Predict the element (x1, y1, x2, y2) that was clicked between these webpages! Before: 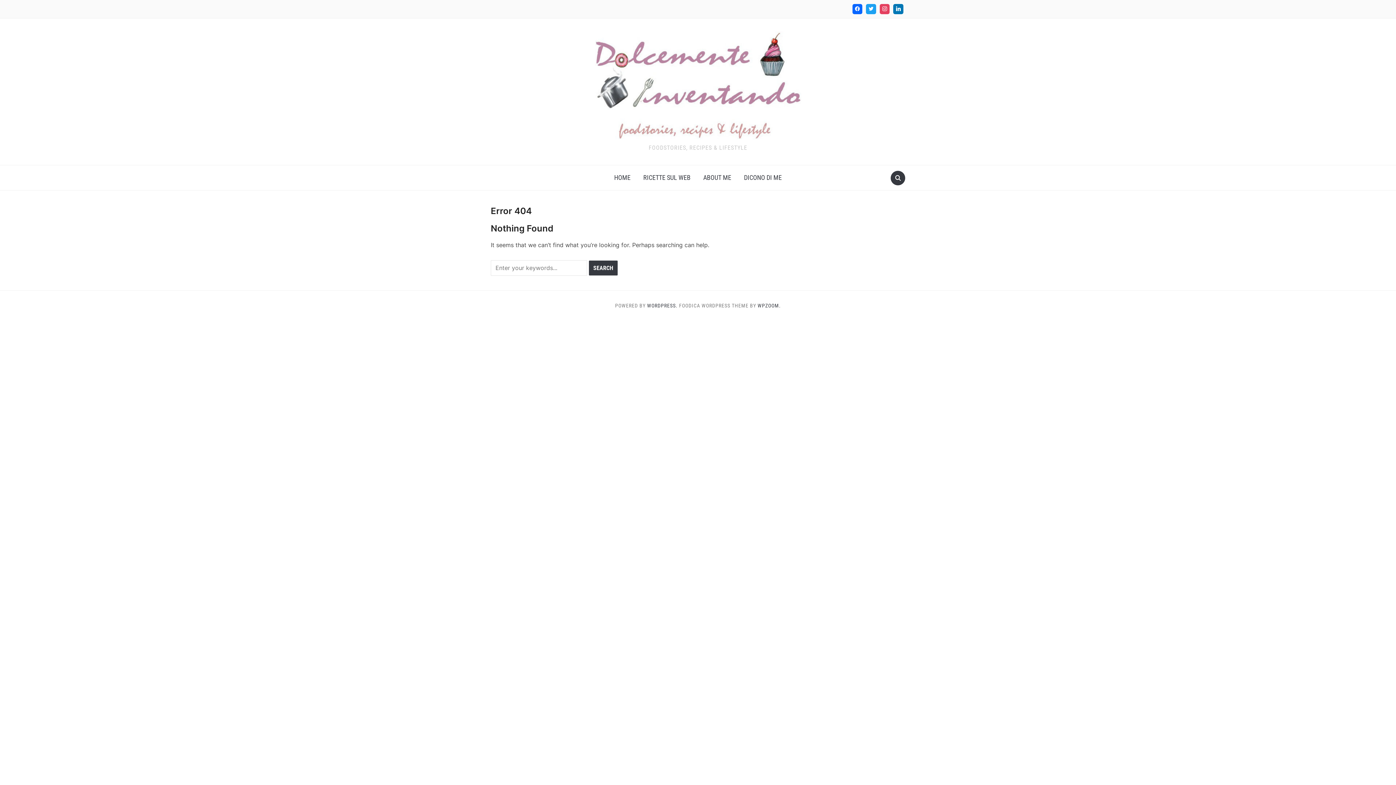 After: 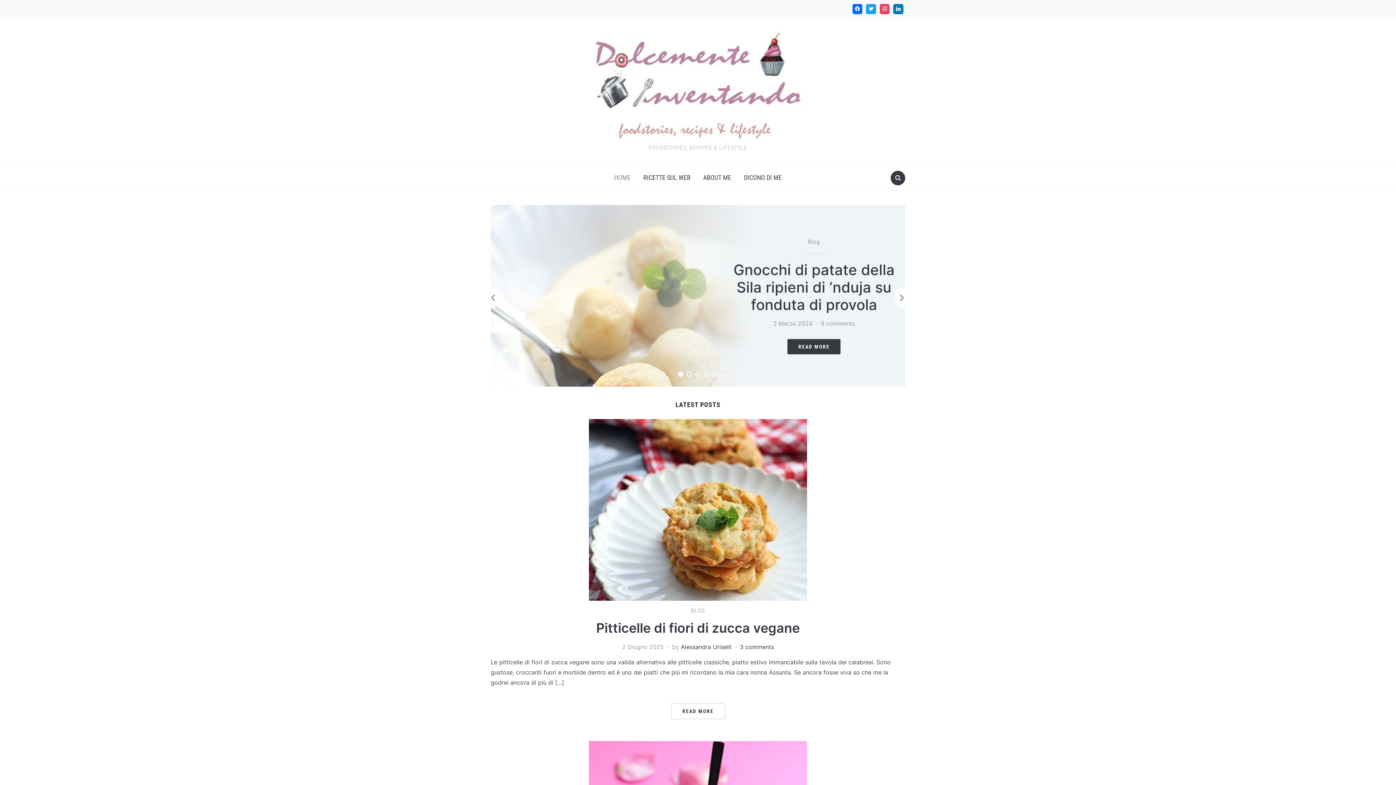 Action: bbox: (595, 82, 801, 90)